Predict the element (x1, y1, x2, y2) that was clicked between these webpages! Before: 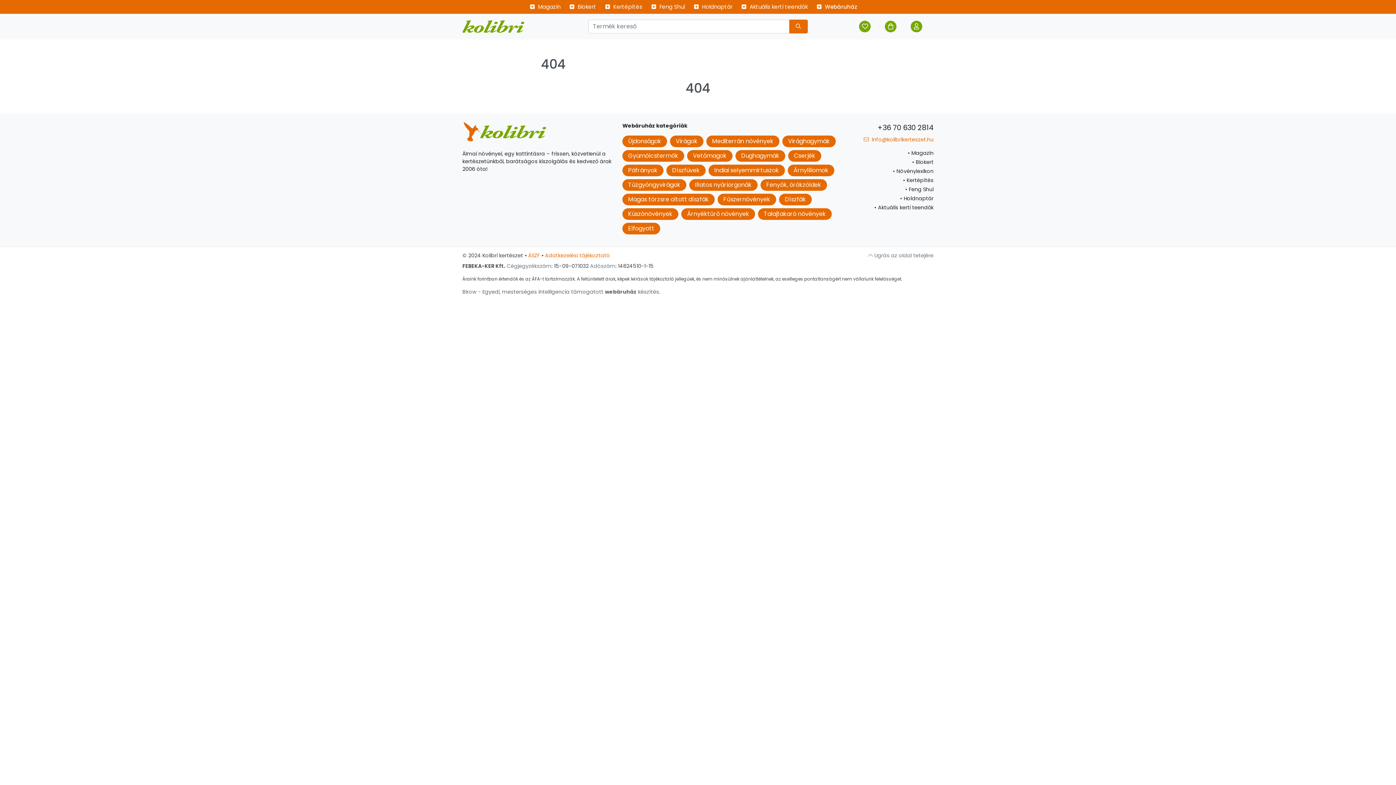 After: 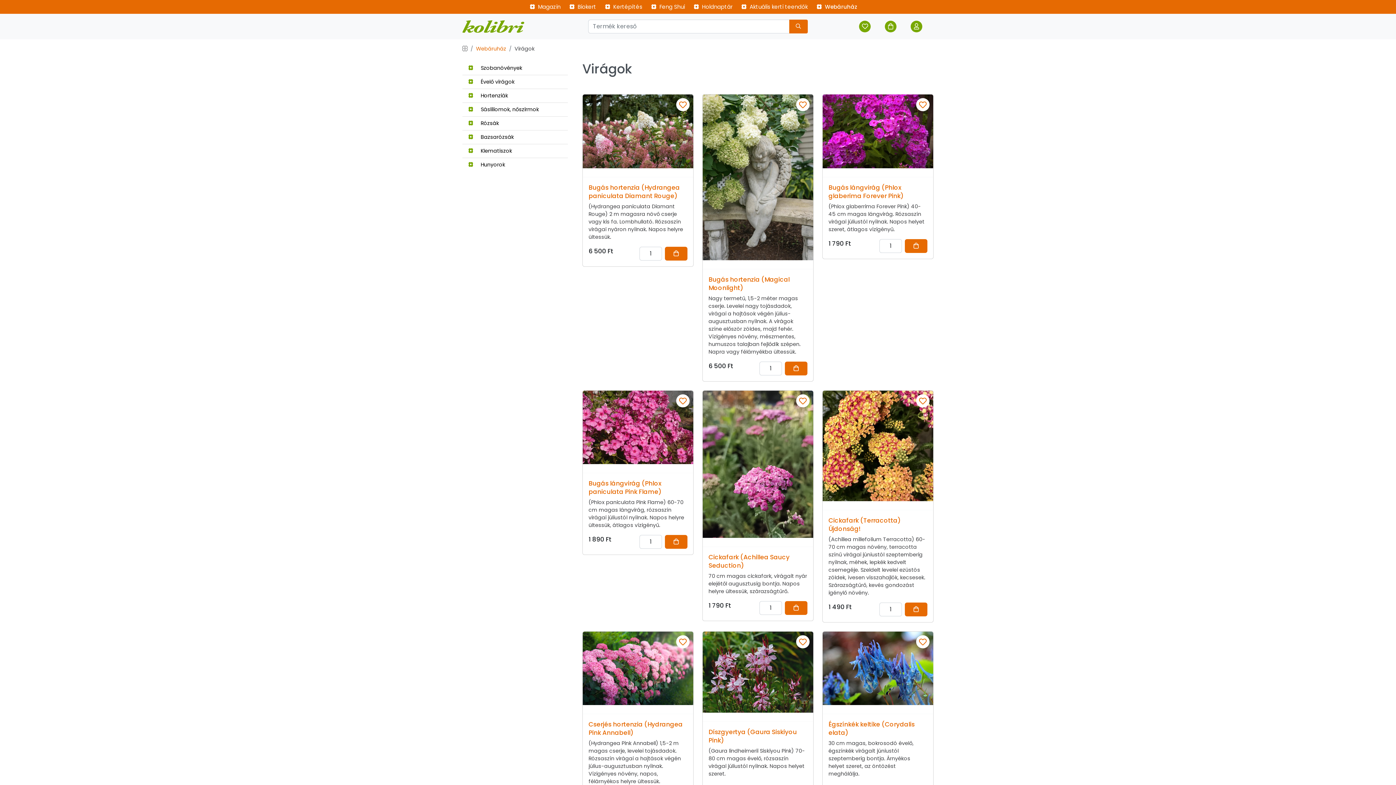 Action: label: Virágok bbox: (676, 137, 697, 145)